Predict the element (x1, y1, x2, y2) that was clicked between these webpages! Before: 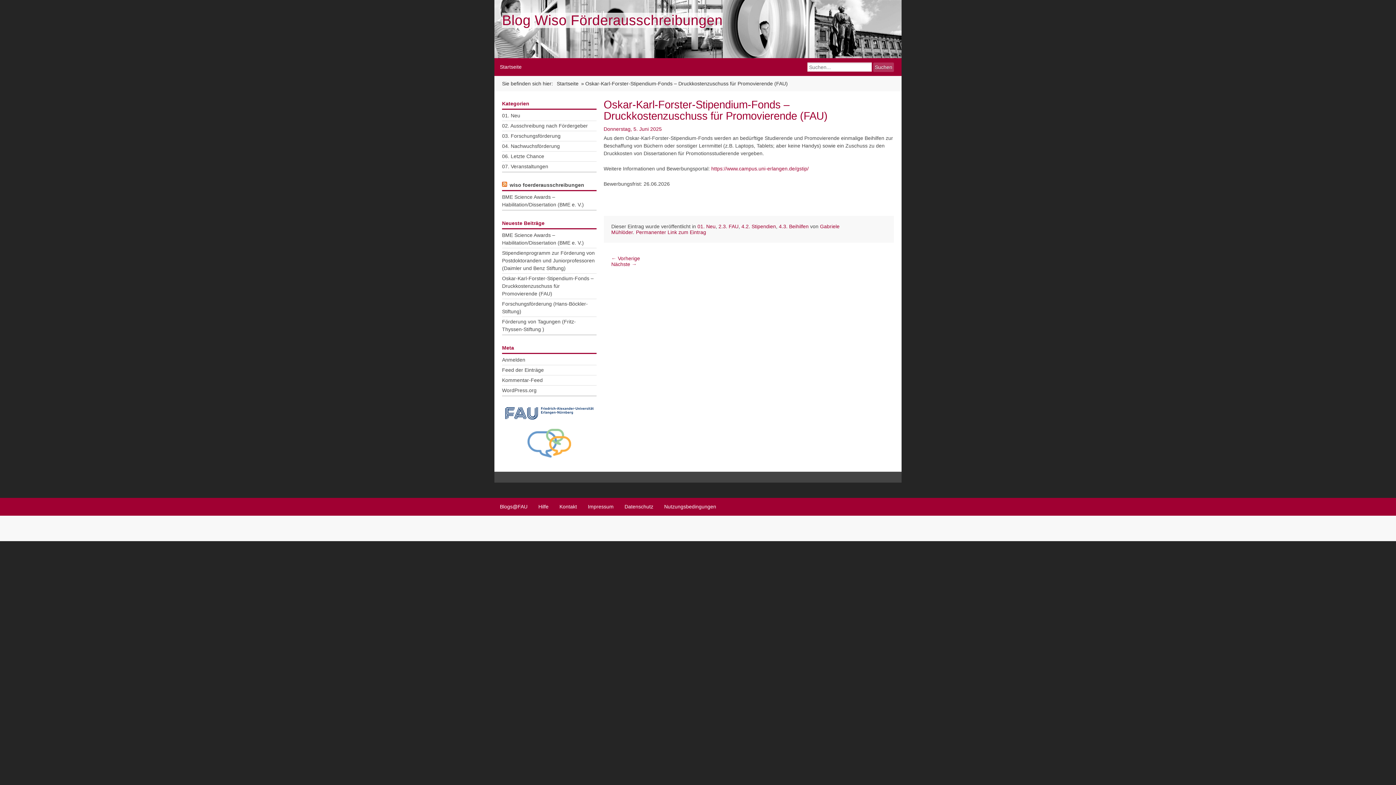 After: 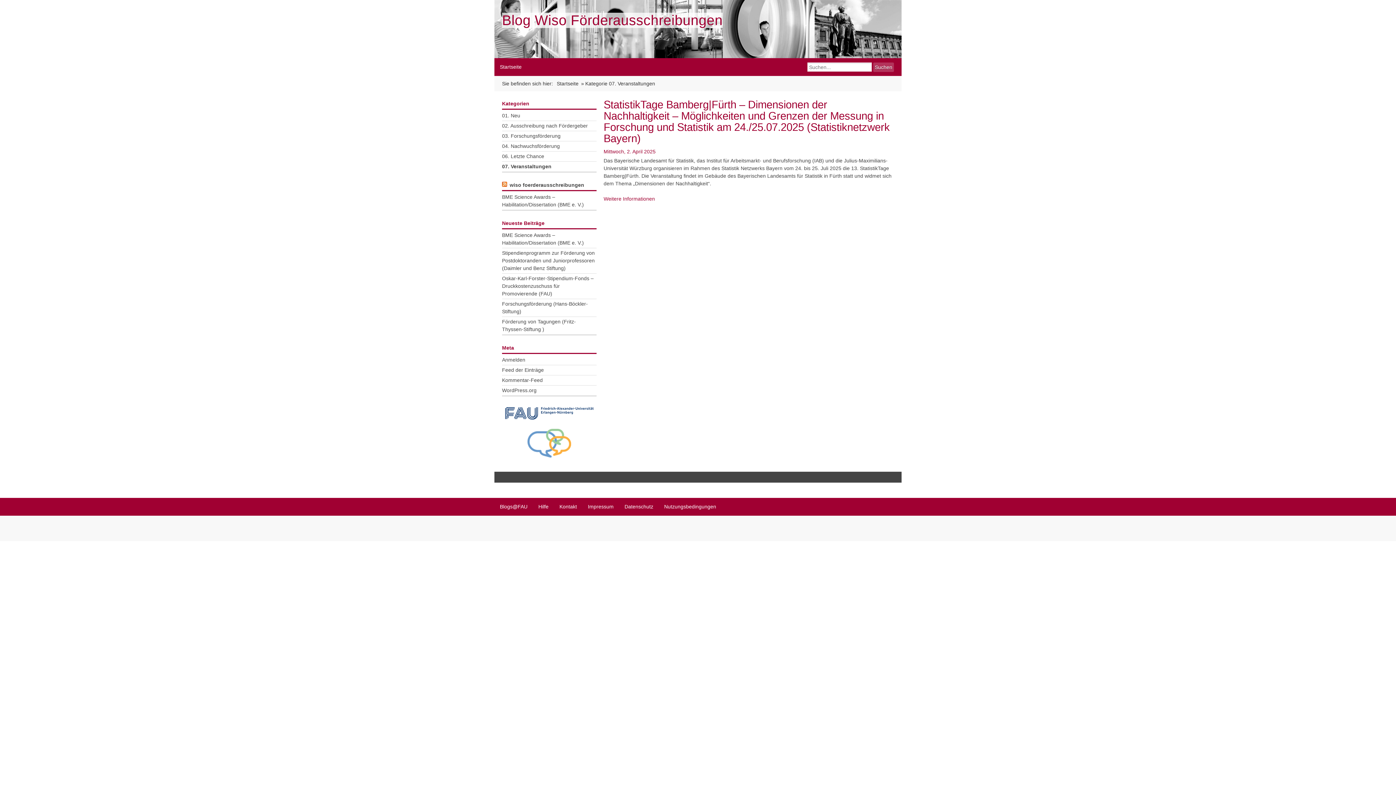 Action: label: 07. Veranstaltungen bbox: (502, 161, 596, 172)